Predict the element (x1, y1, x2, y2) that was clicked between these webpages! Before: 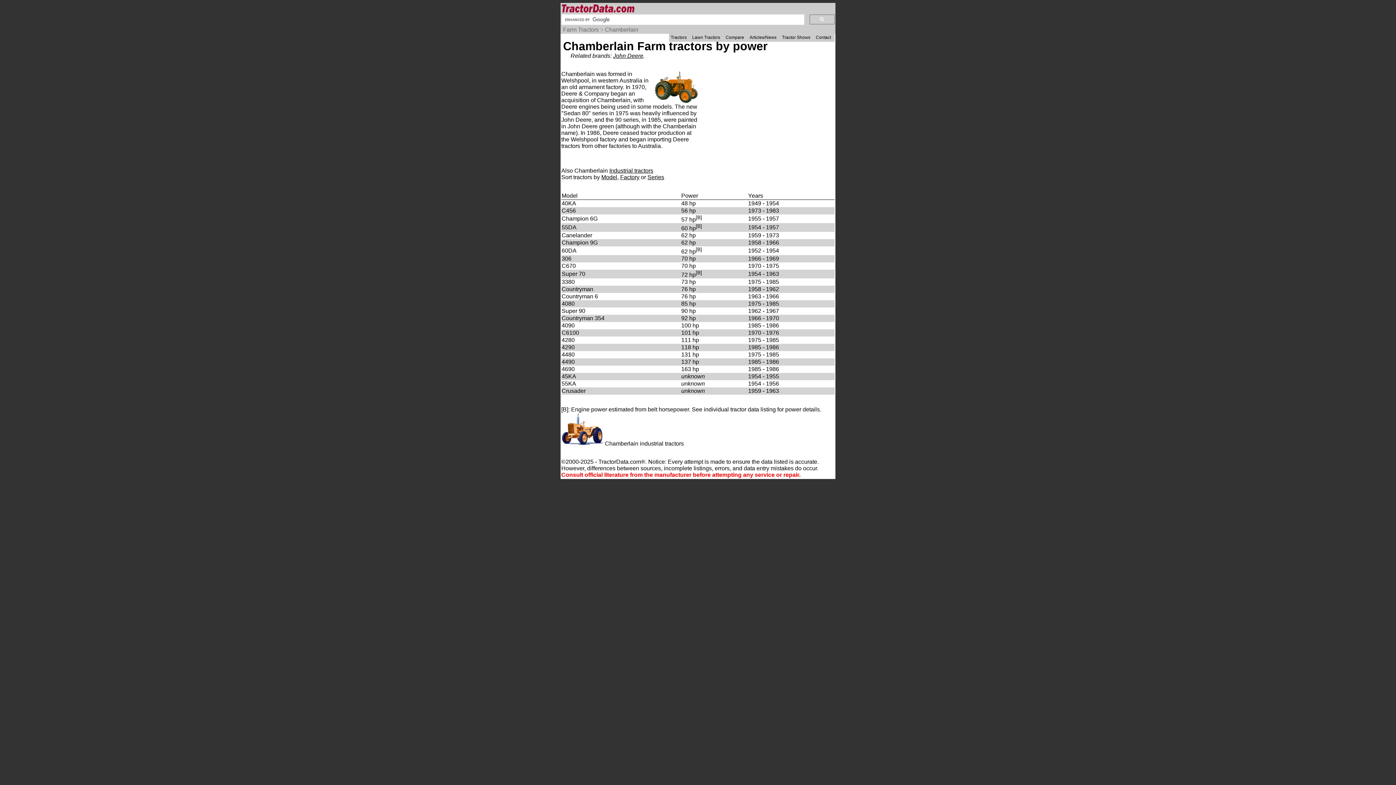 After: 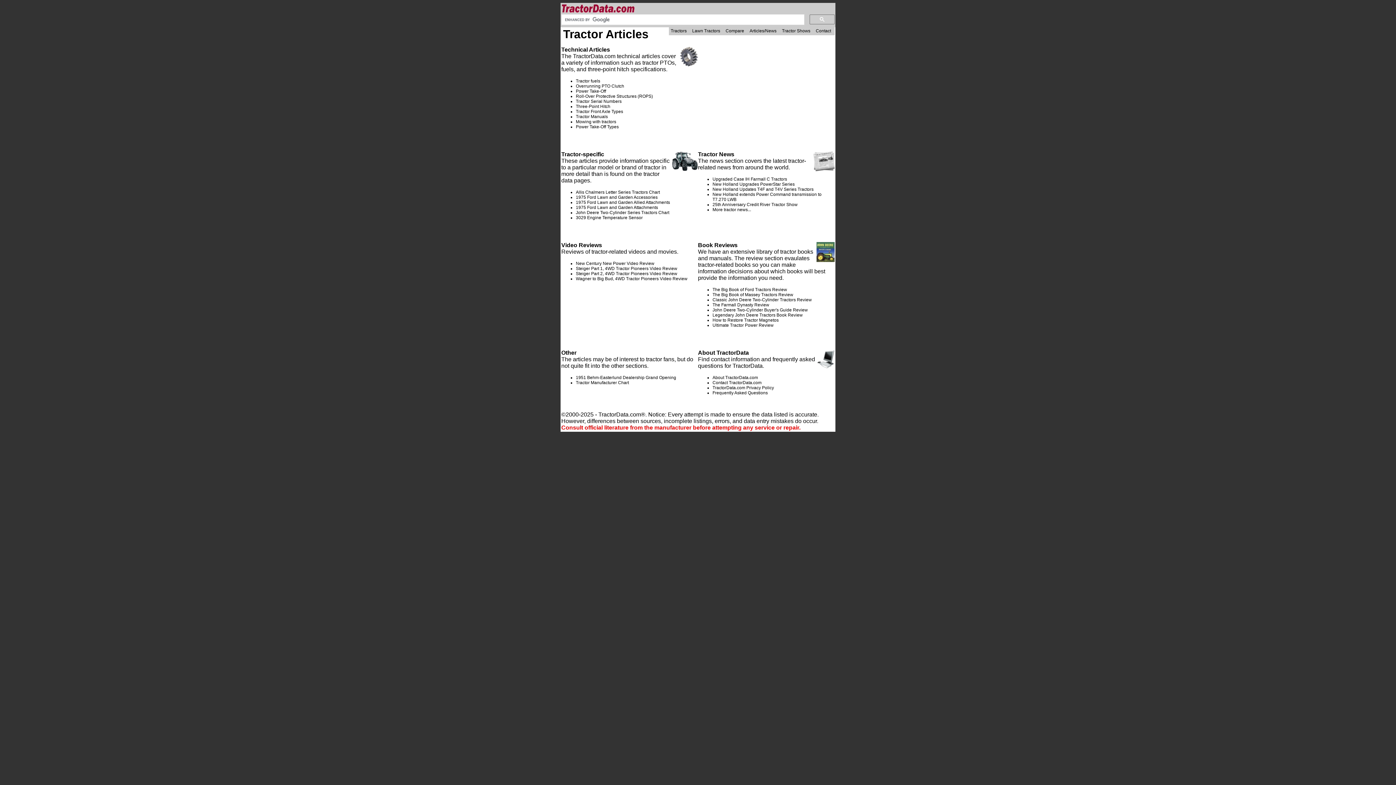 Action: label: Articles/News bbox: (748, 33, 780, 41)